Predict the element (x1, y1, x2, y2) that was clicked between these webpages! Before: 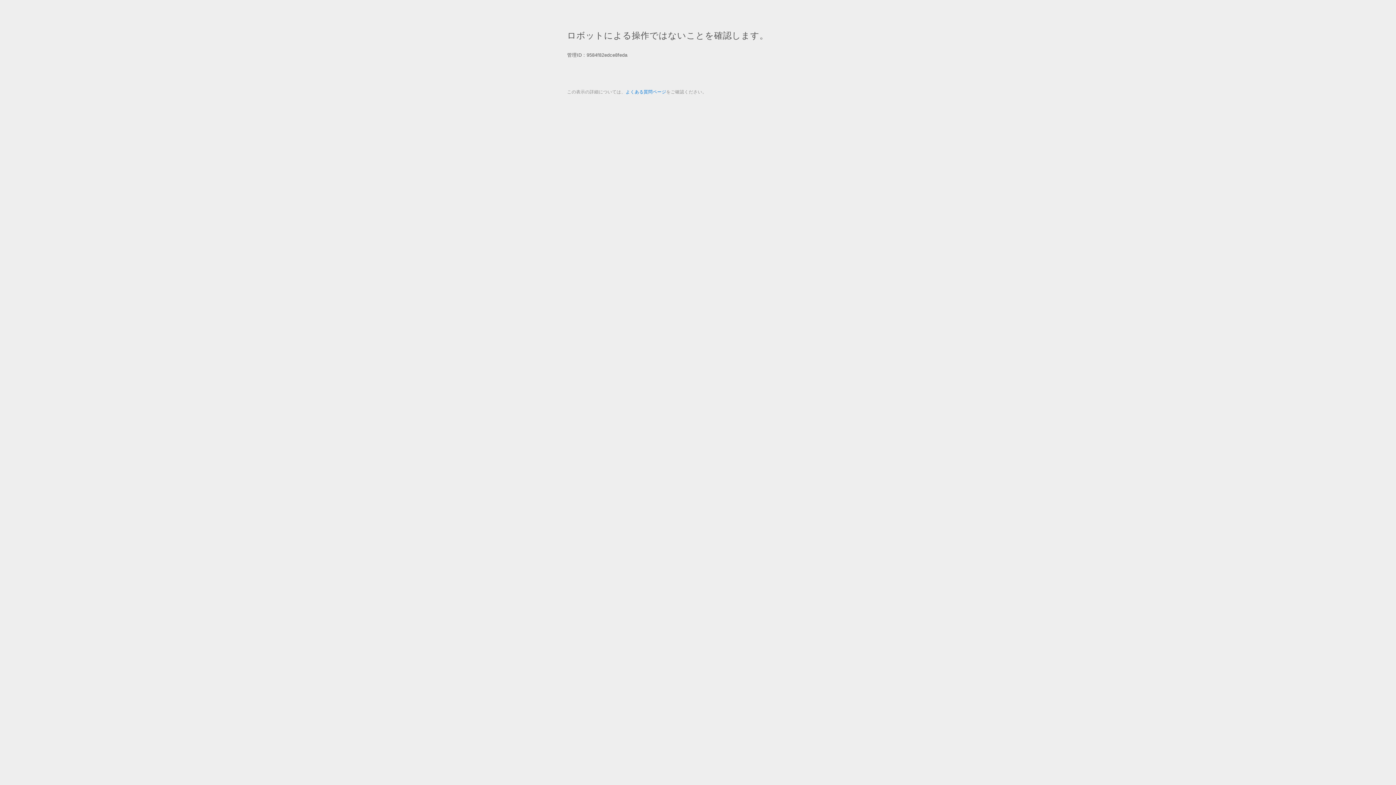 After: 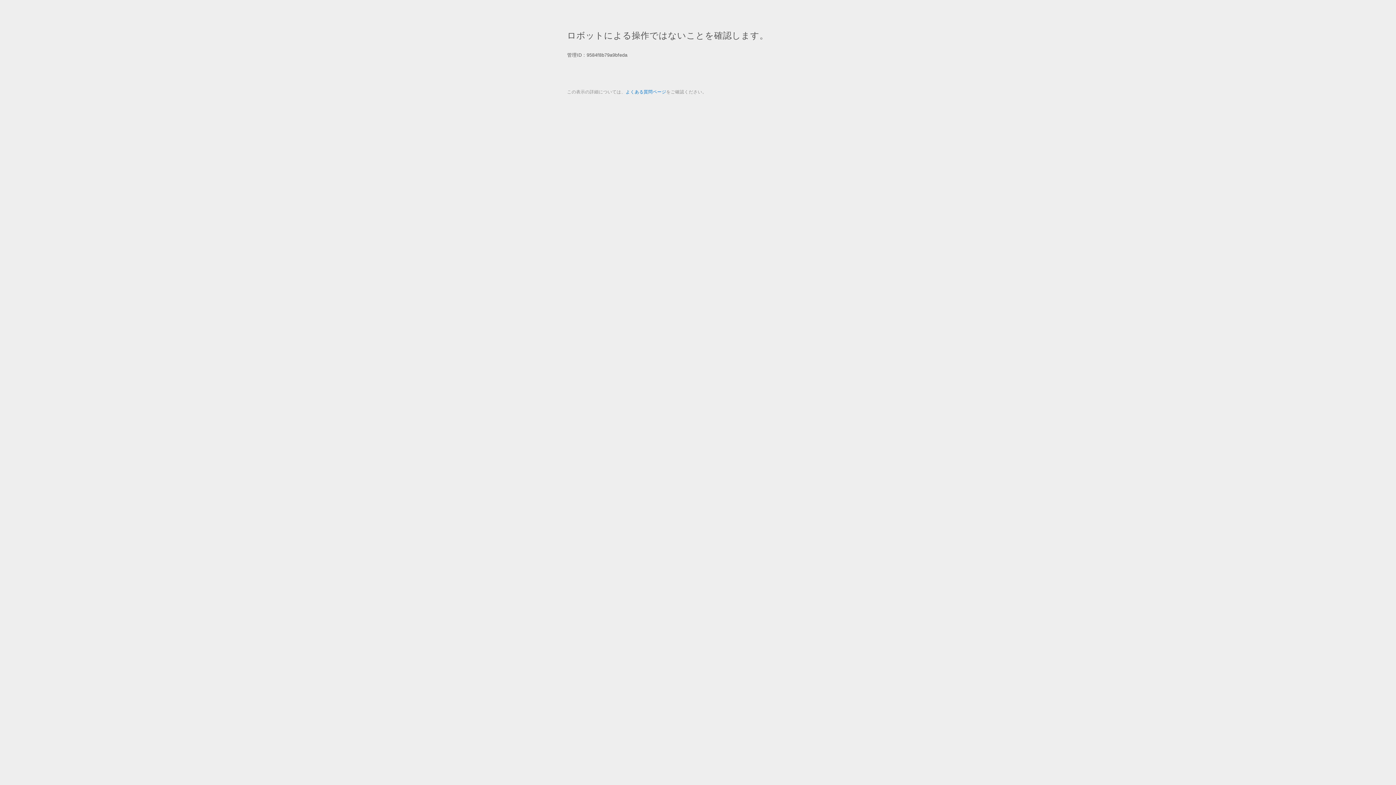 Action: bbox: (625, 89, 666, 94) label: よくある質問ページ